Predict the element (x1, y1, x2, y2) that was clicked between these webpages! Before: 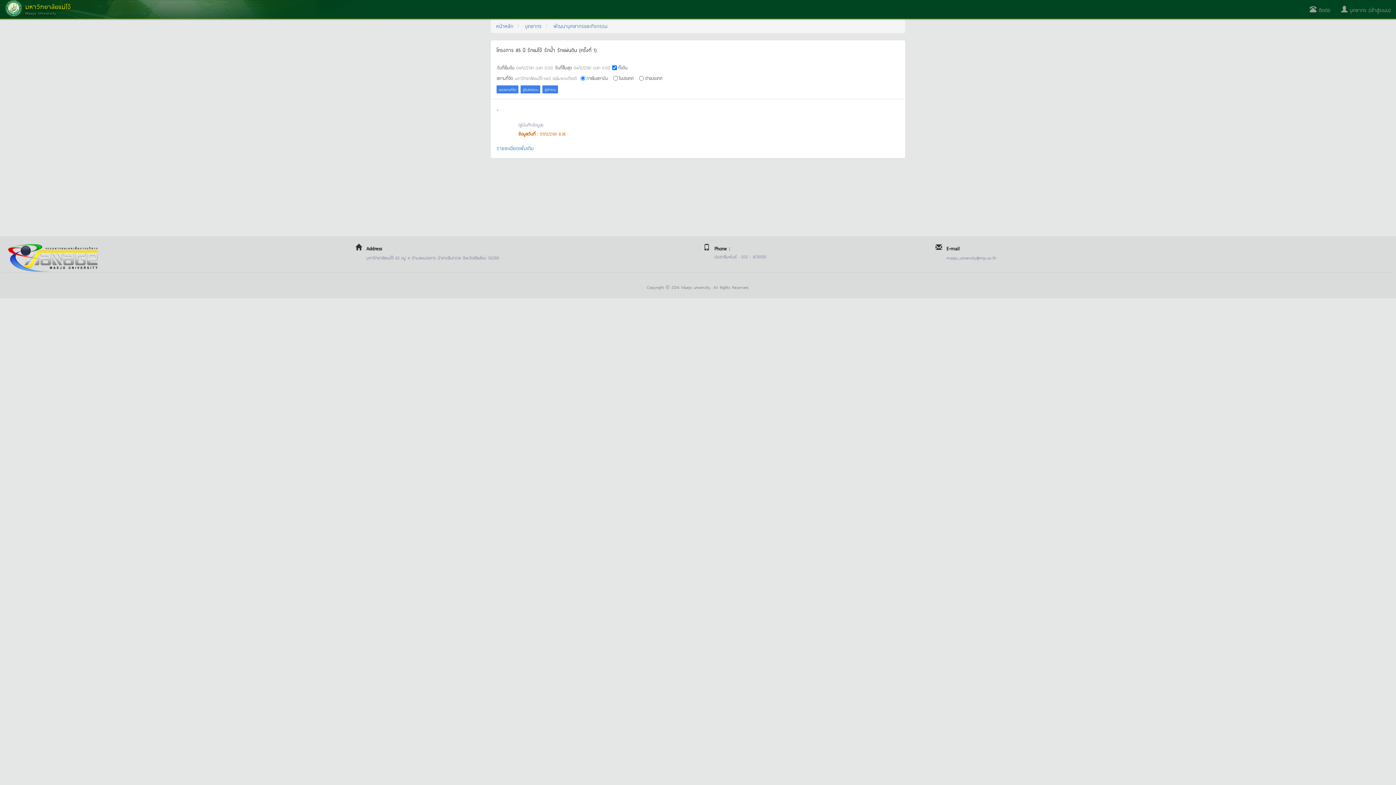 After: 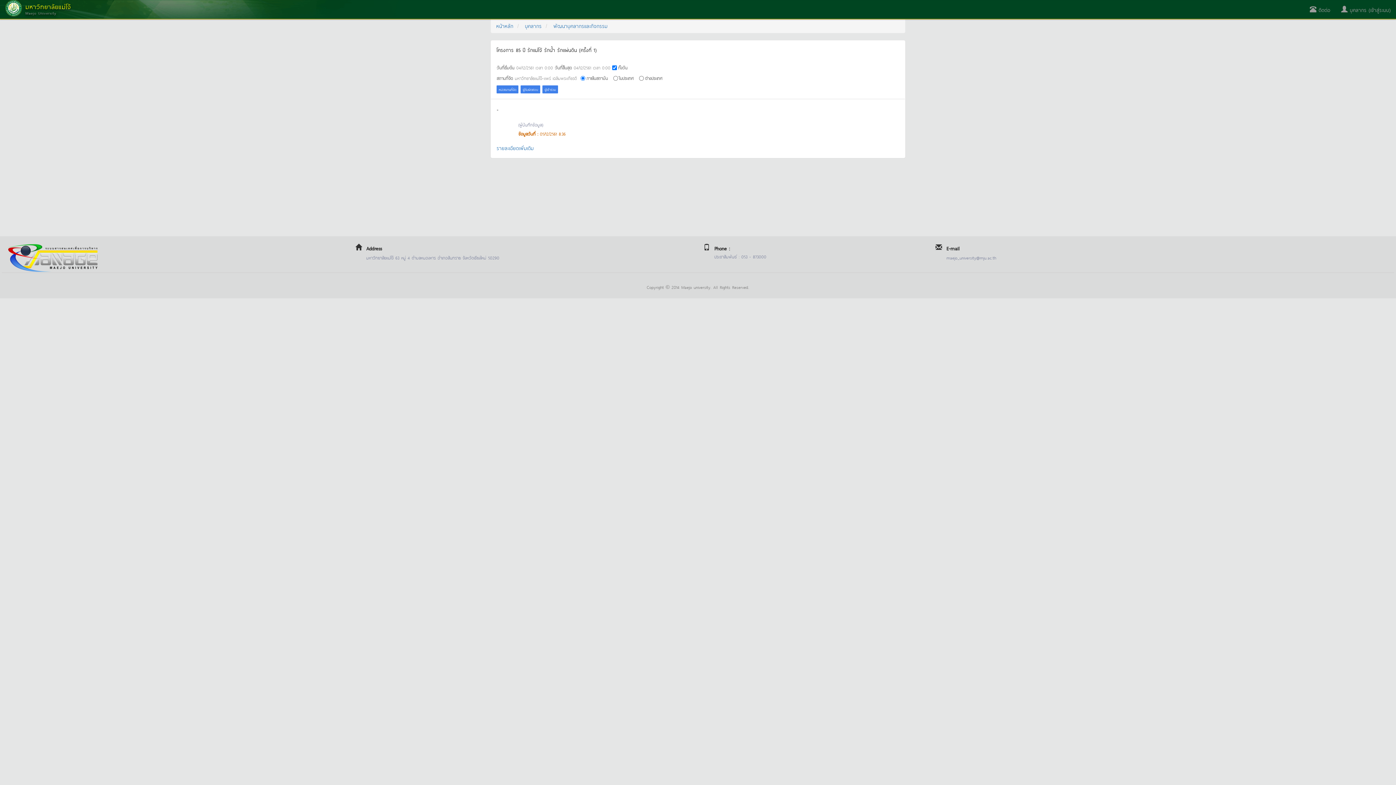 Action: bbox: (496, 119, 899, 137) label: (ผู้บันทึกข้อมูล)
ข้อมูลวันที่ : 05/12/2561 8:36